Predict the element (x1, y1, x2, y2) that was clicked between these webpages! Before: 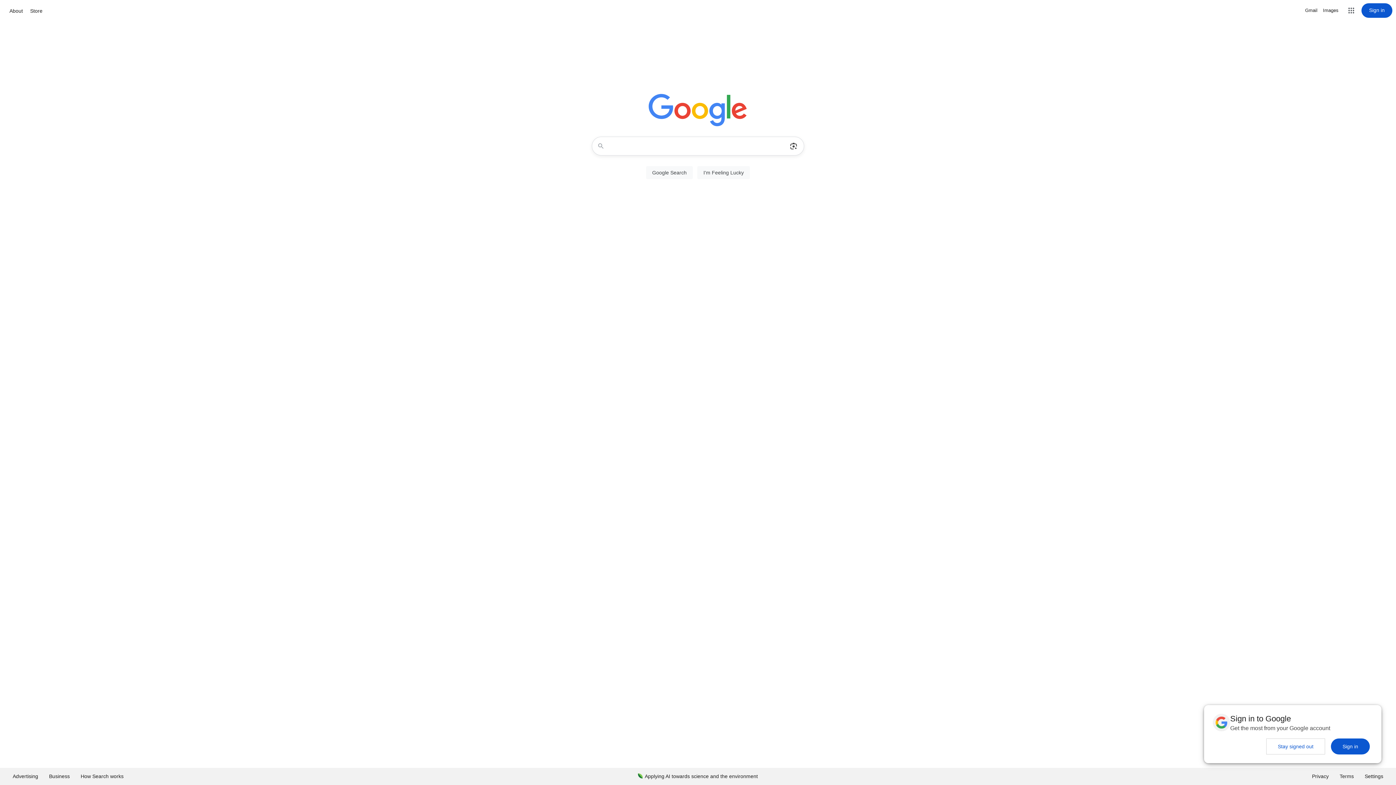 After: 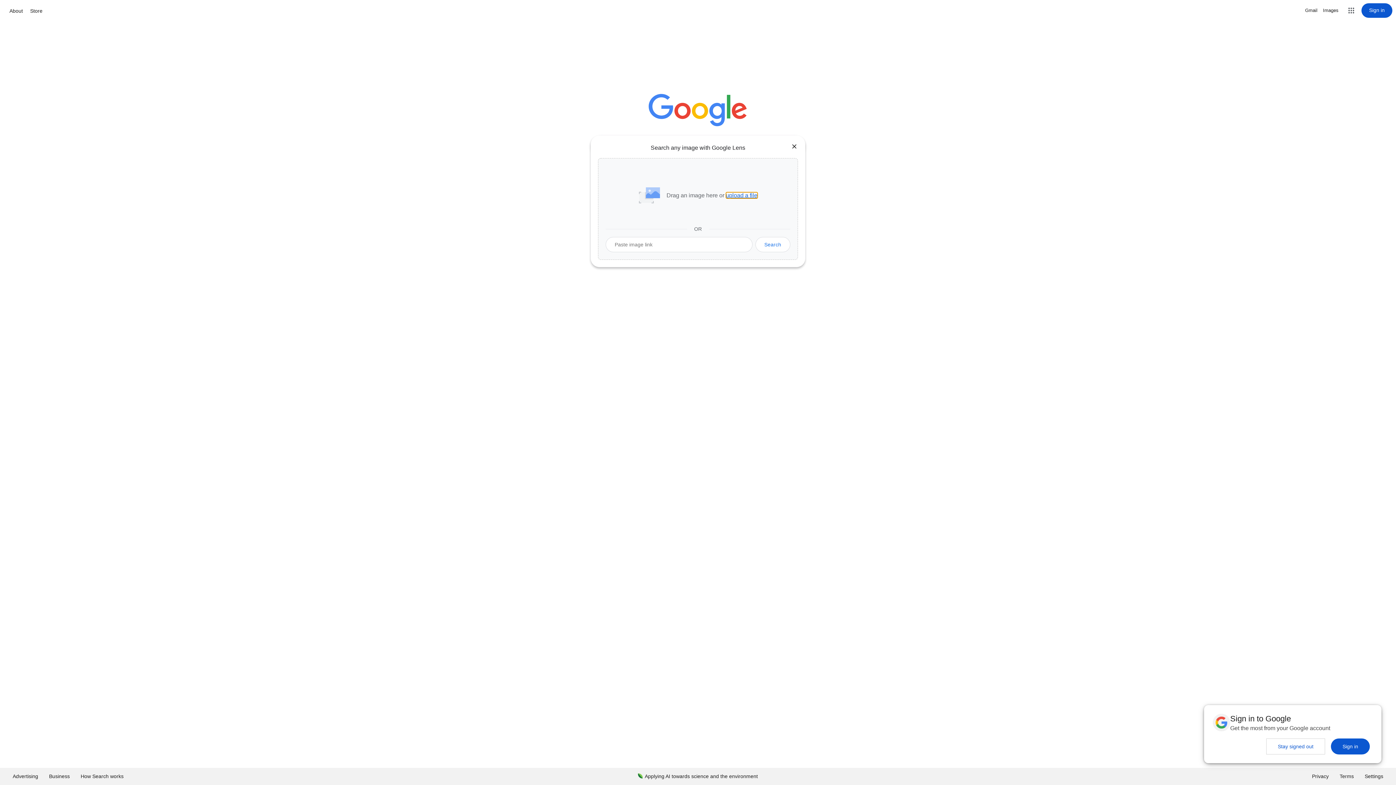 Action: bbox: (786, 137, 801, 155) label: Search by image